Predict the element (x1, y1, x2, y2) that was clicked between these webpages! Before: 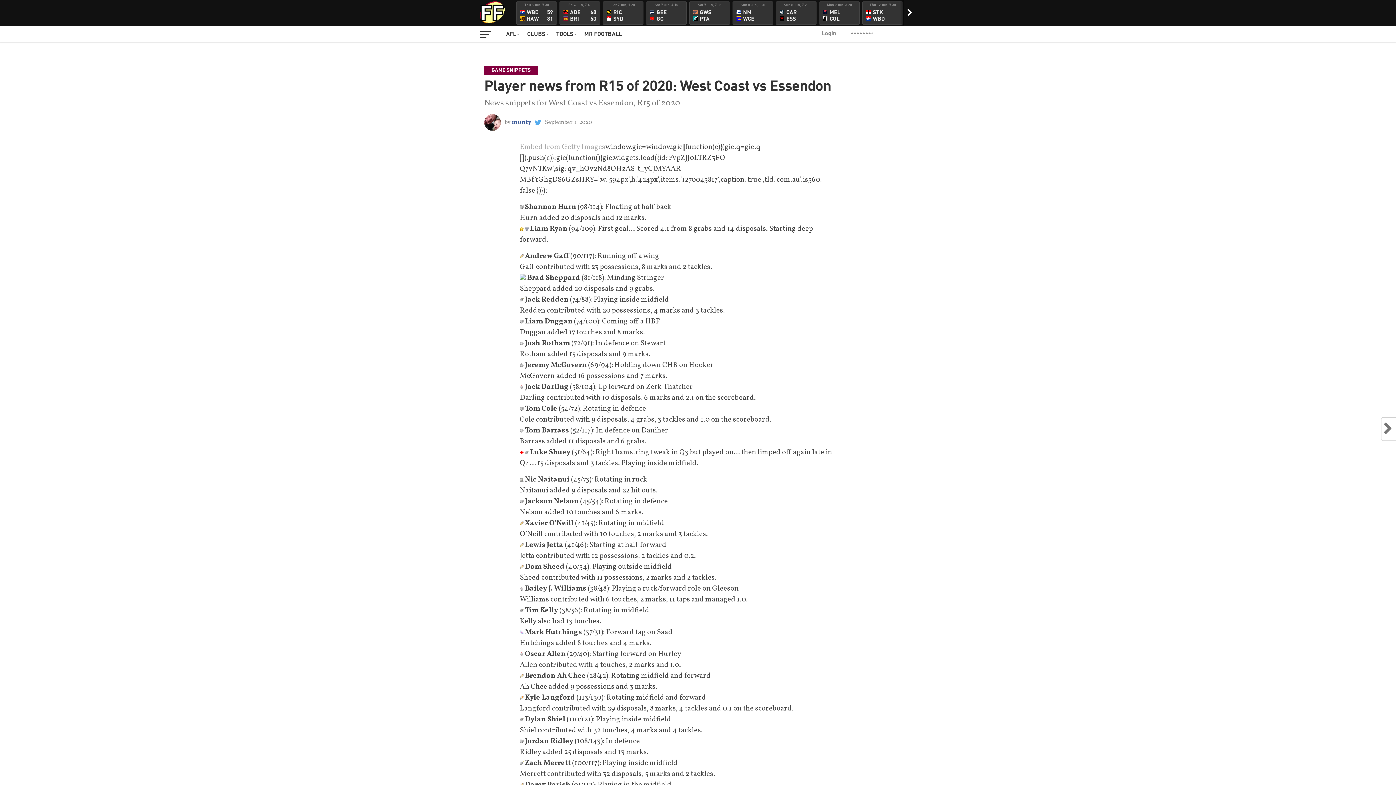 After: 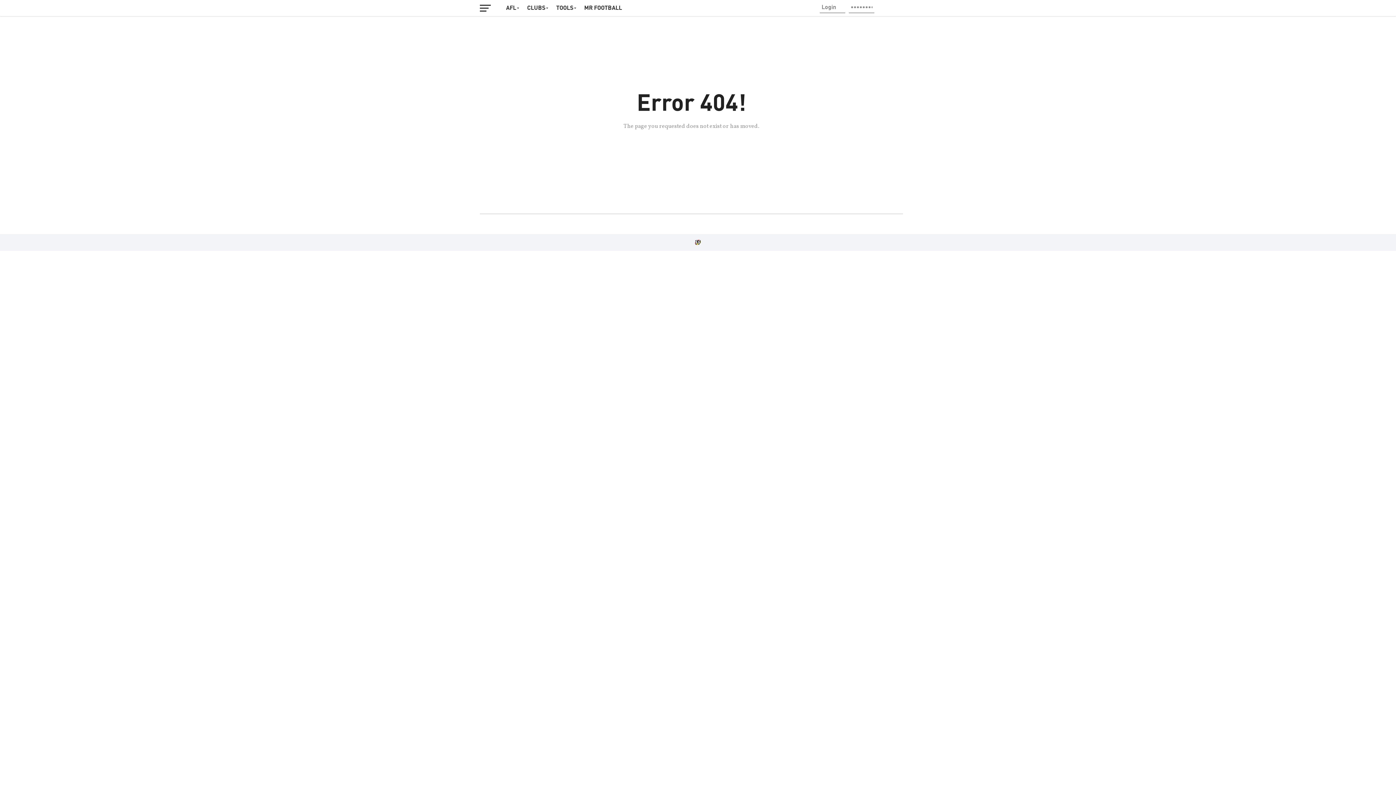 Action: bbox: (866, 2, 899, 21) label: Thu 12 Jun, 7.30

 STK
 WBD


